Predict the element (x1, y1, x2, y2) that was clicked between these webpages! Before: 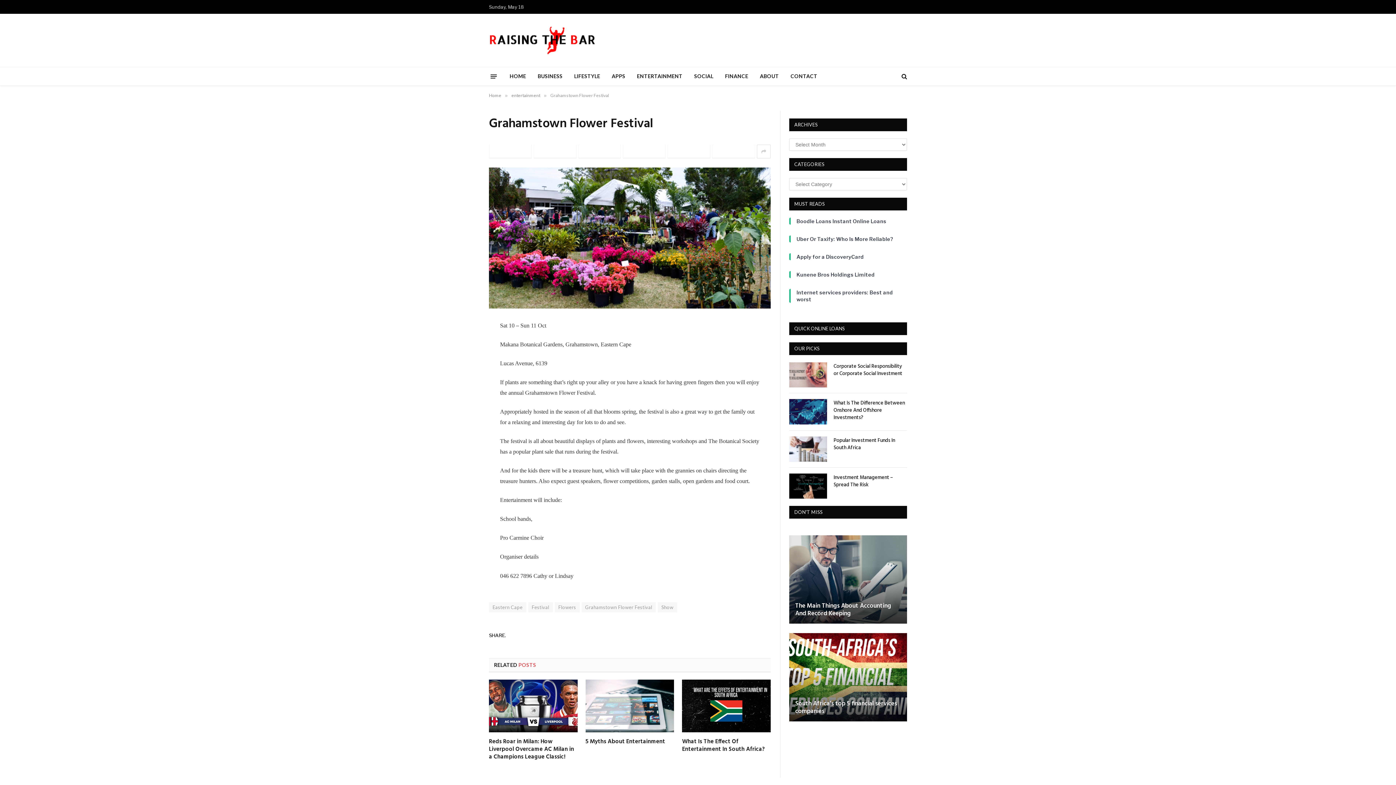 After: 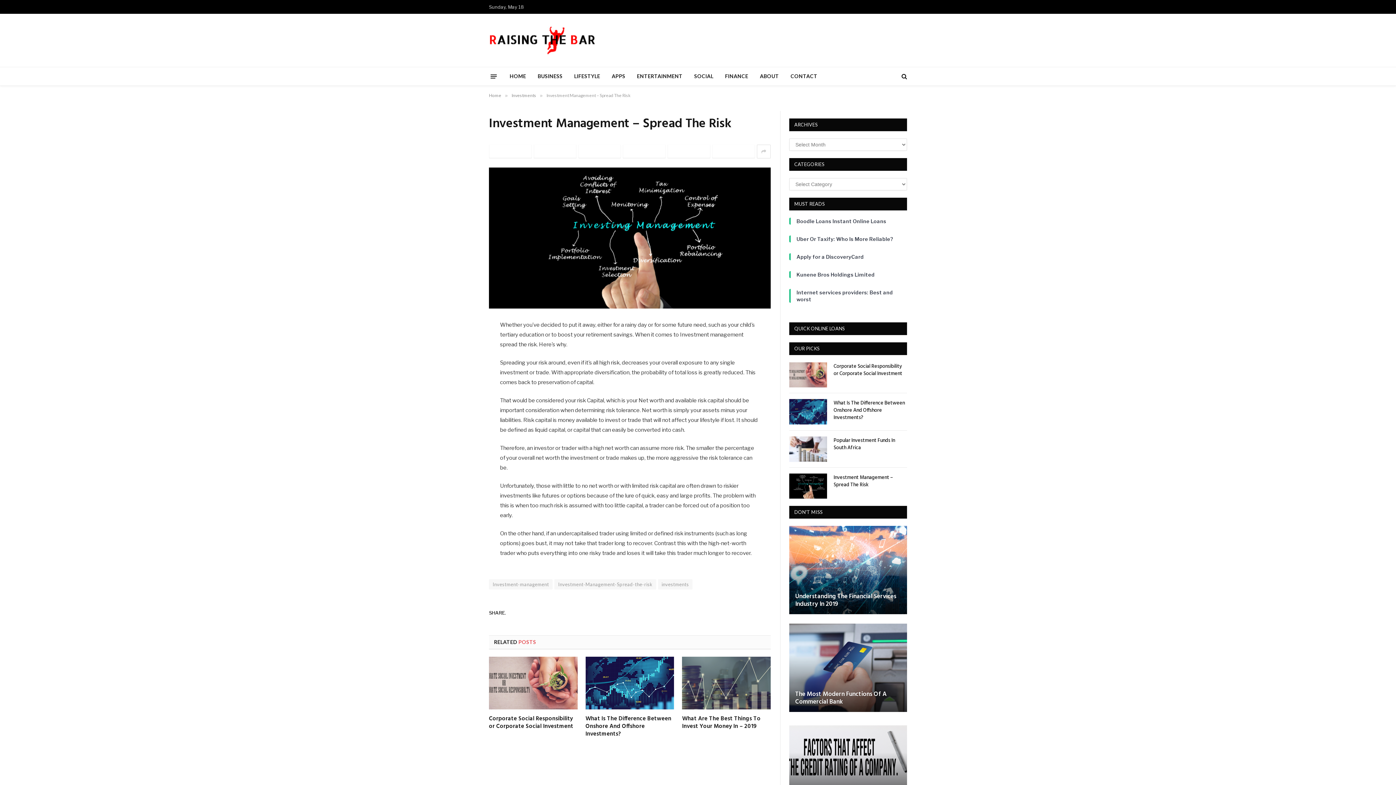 Action: label: Investment Management – Spread The Risk bbox: (833, 474, 907, 488)